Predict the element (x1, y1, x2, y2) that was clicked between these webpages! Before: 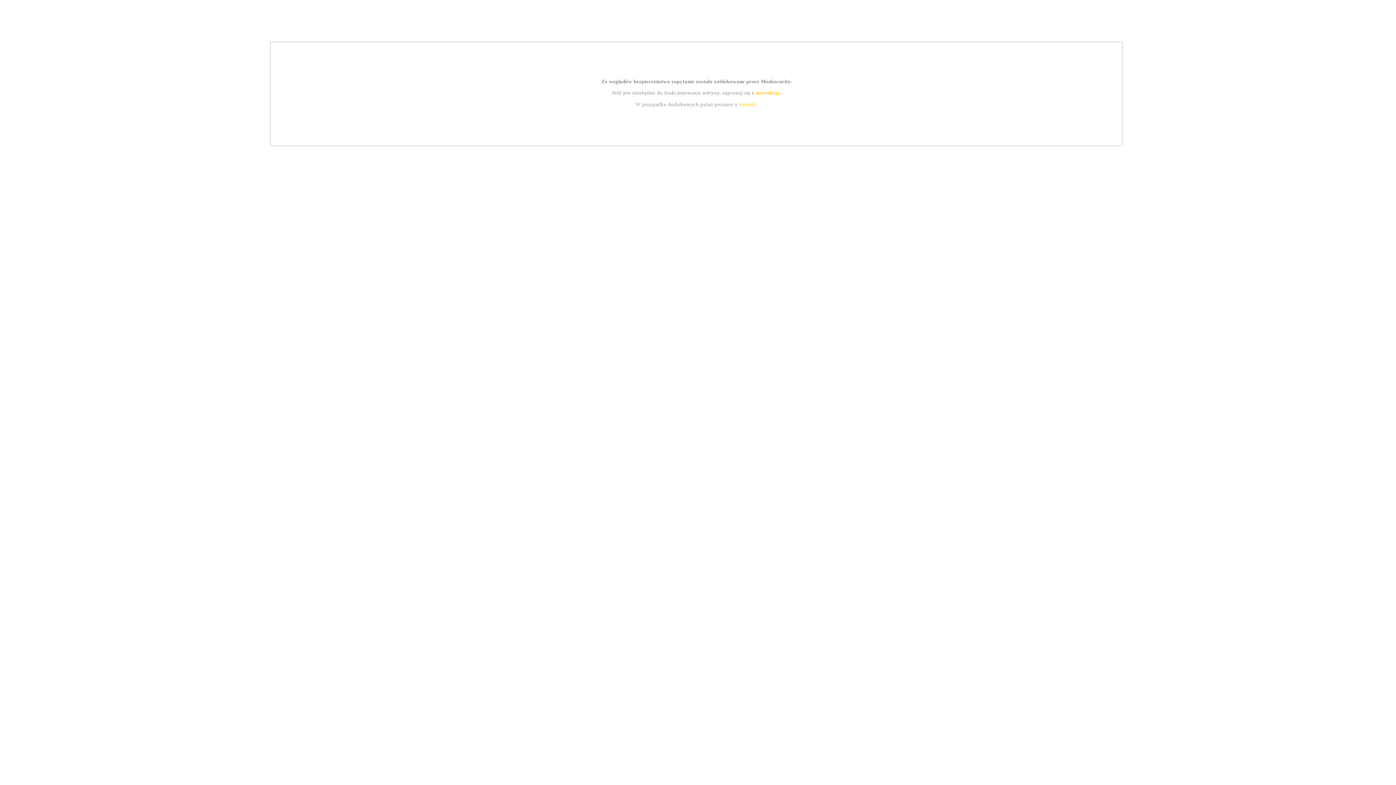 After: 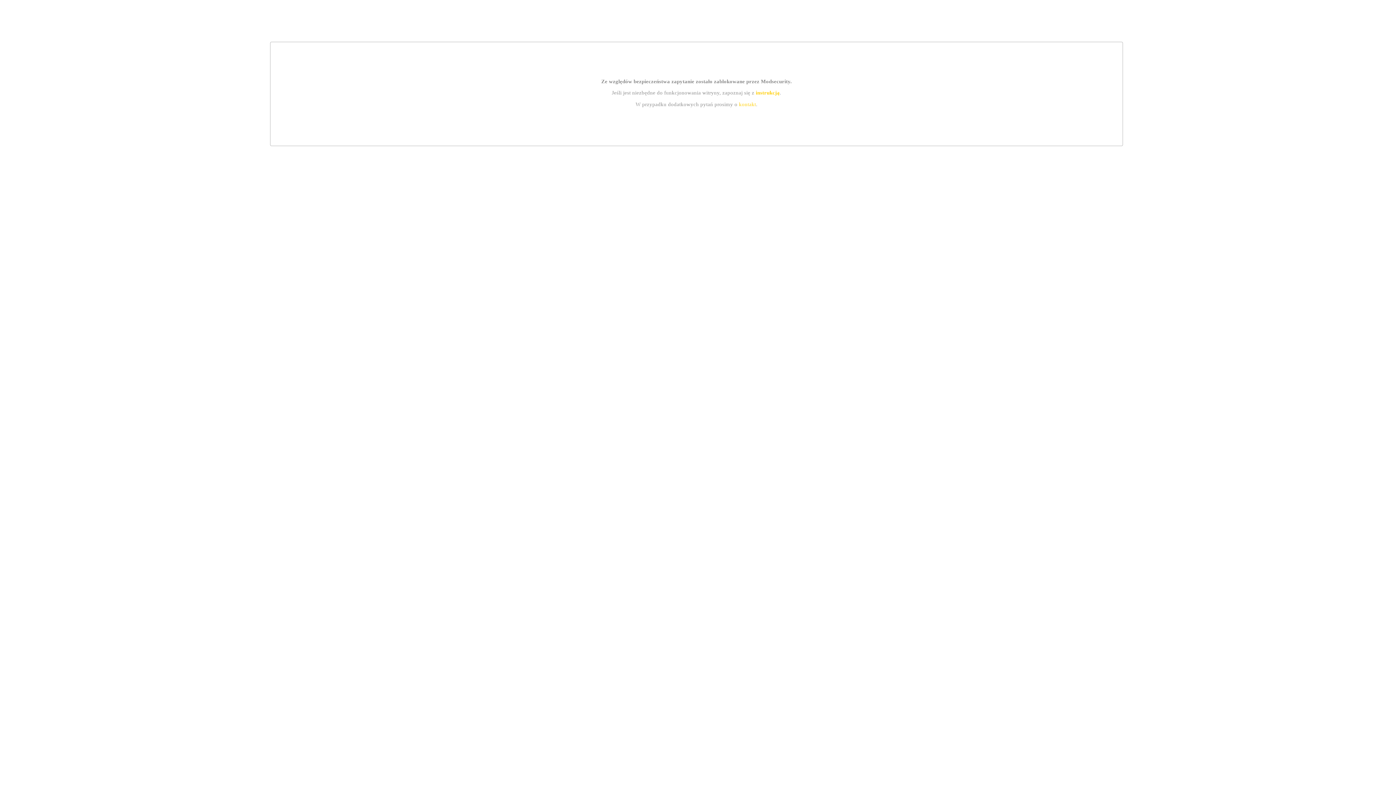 Action: label: instrukcją bbox: (755, 89, 779, 95)